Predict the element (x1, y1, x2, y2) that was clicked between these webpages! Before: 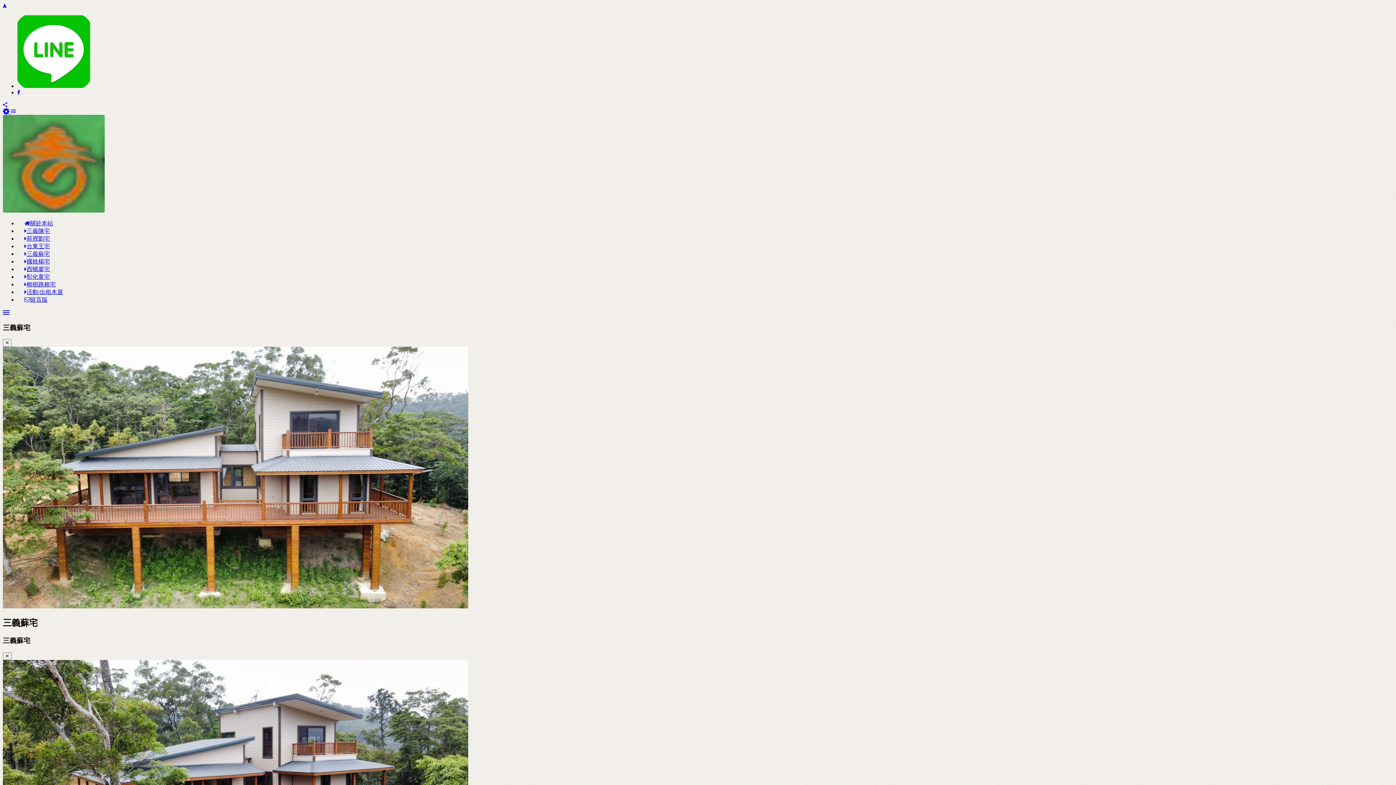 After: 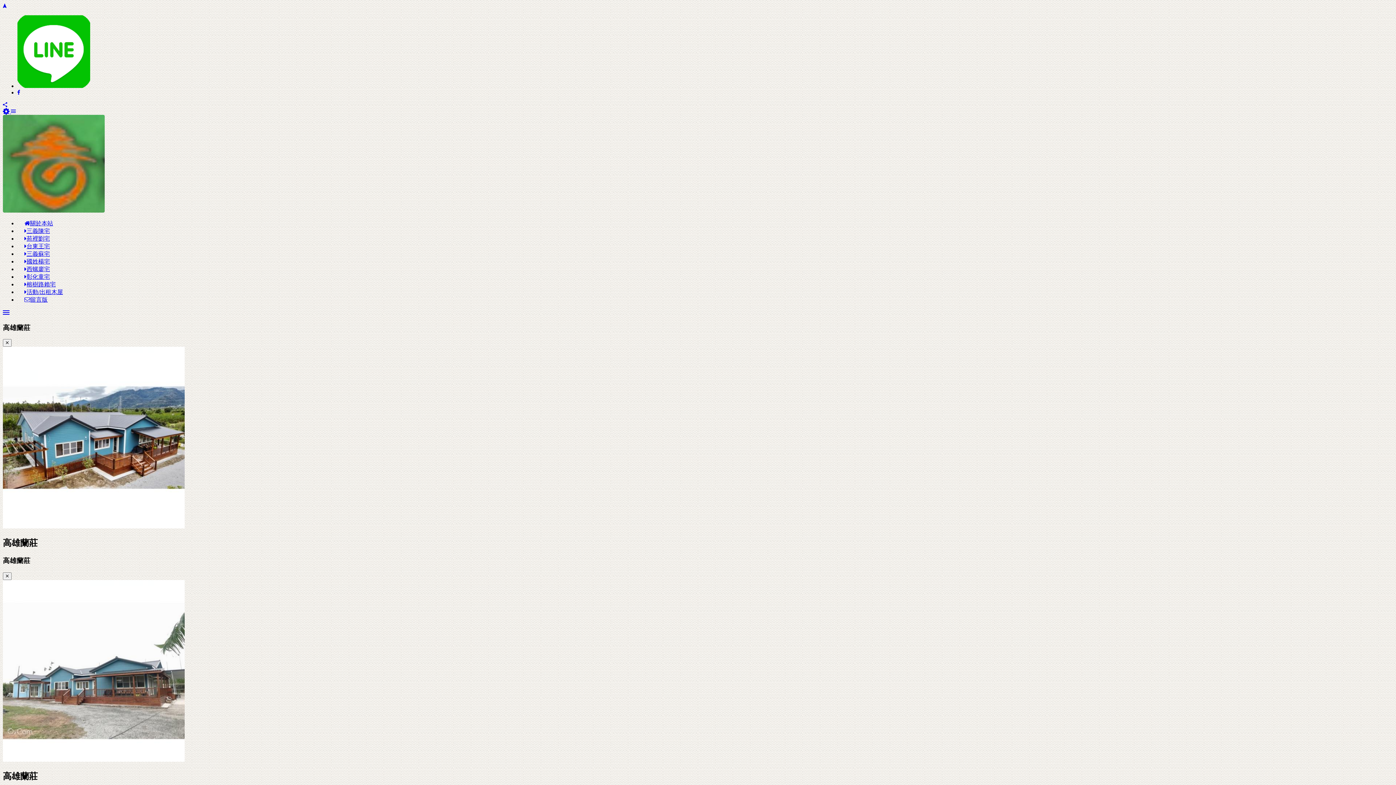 Action: bbox: (17, 243, 56, 249) label: 台東王宅